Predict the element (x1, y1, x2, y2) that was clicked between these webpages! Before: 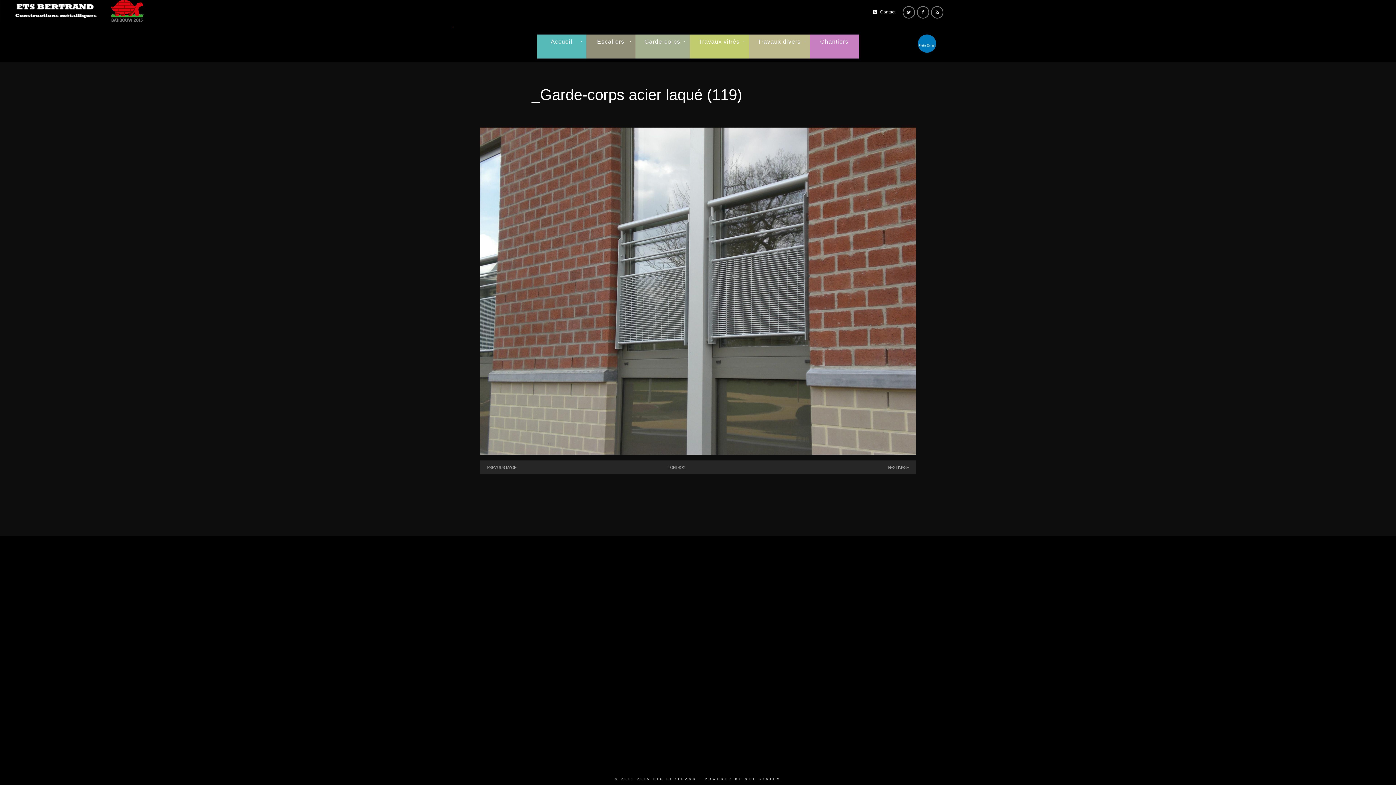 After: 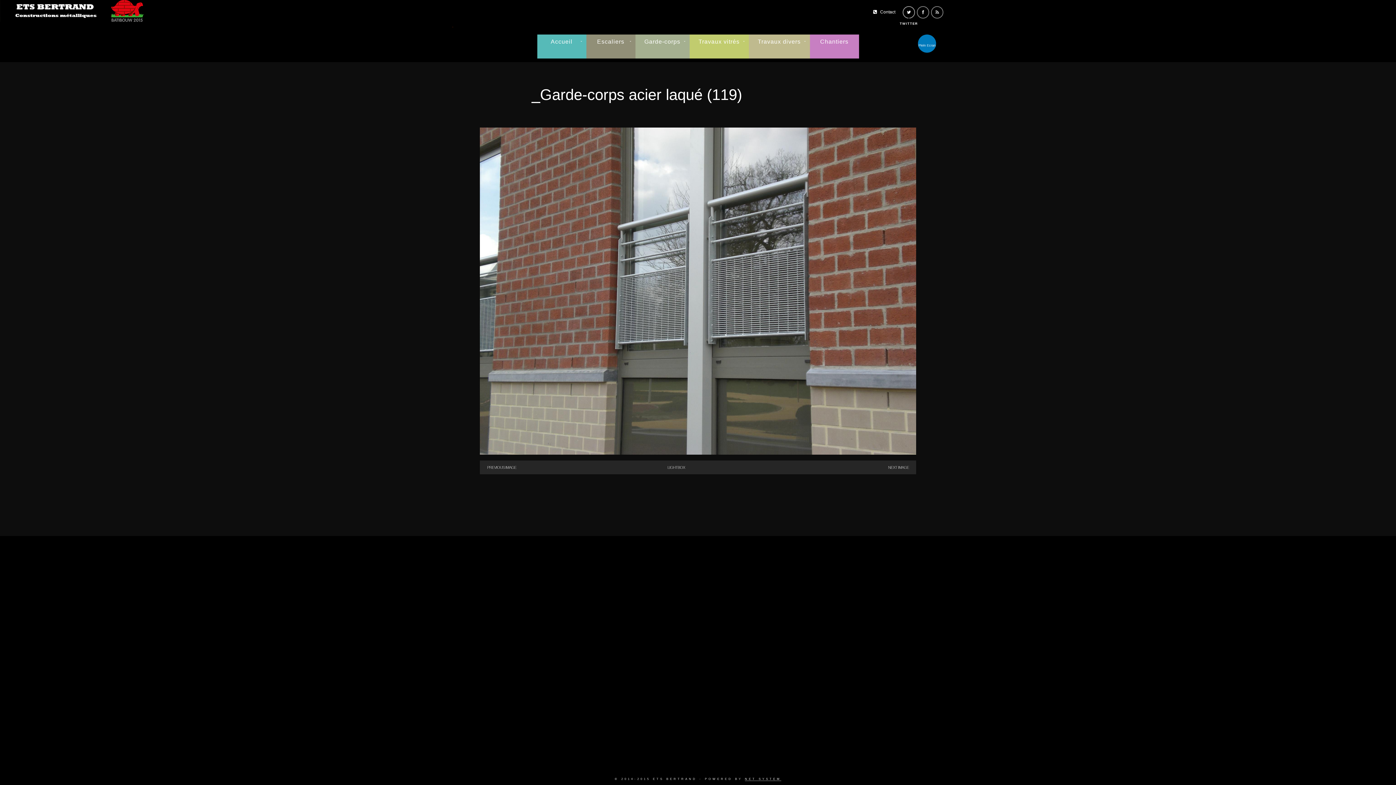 Action: bbox: (905, 8, 912, 16)